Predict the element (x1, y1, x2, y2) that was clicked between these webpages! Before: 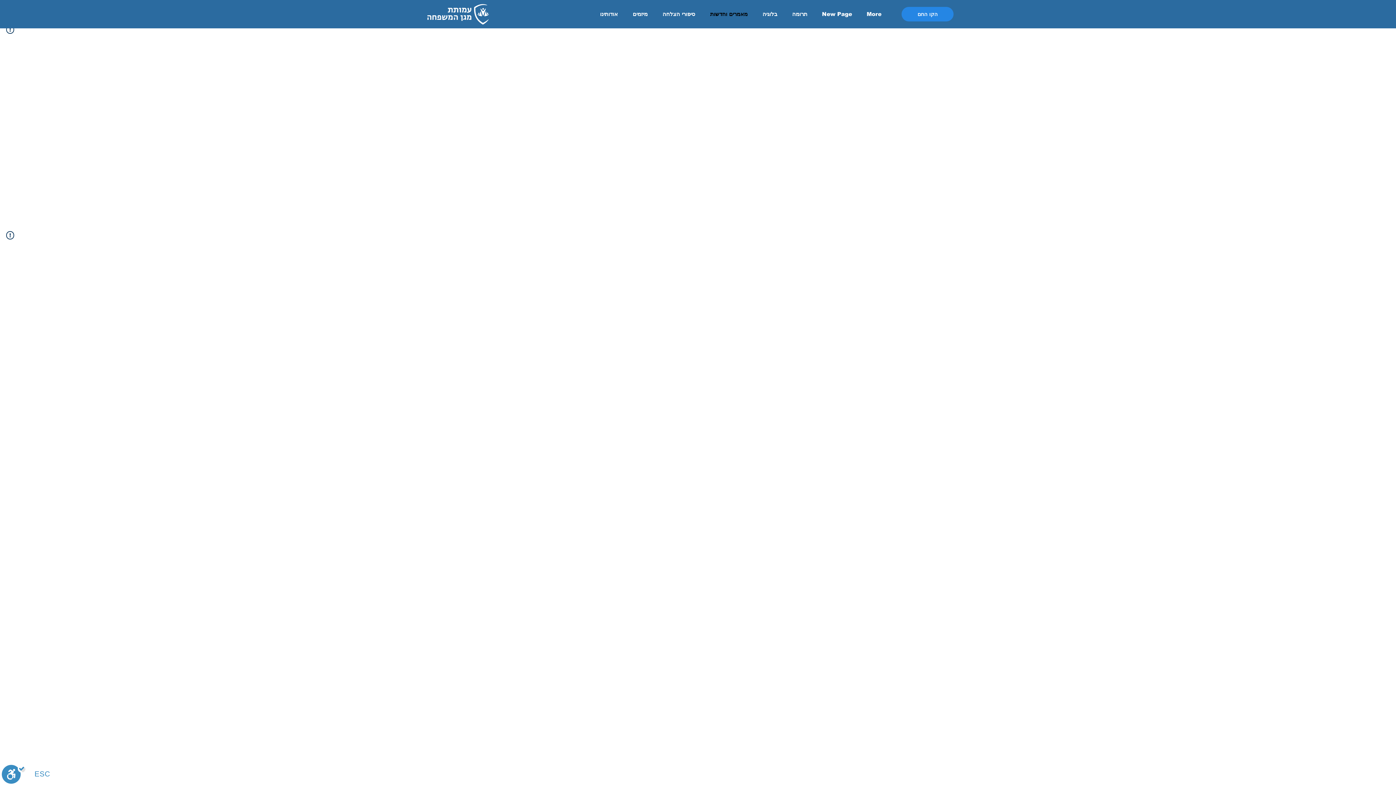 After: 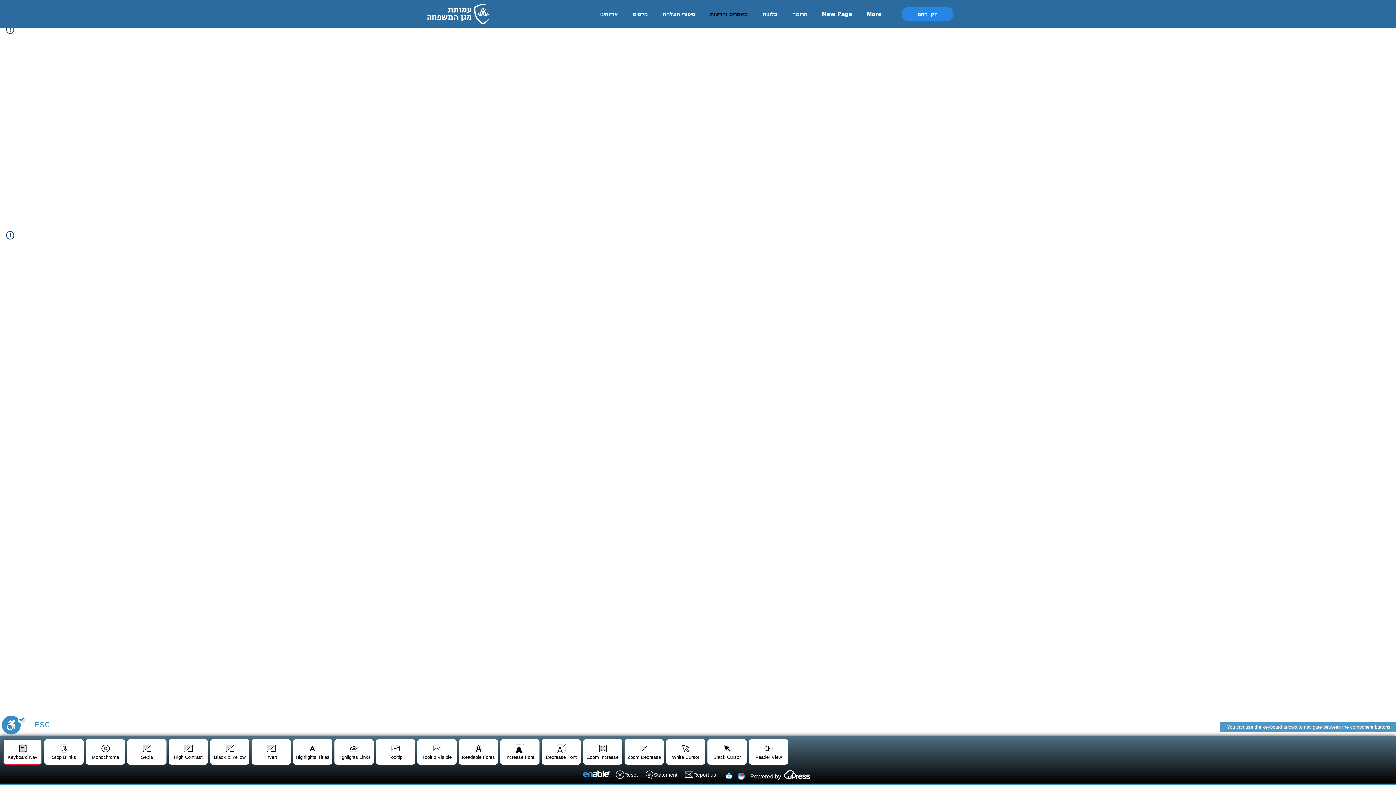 Action: bbox: (1, 764, 25, 786) label: Toggle Enable